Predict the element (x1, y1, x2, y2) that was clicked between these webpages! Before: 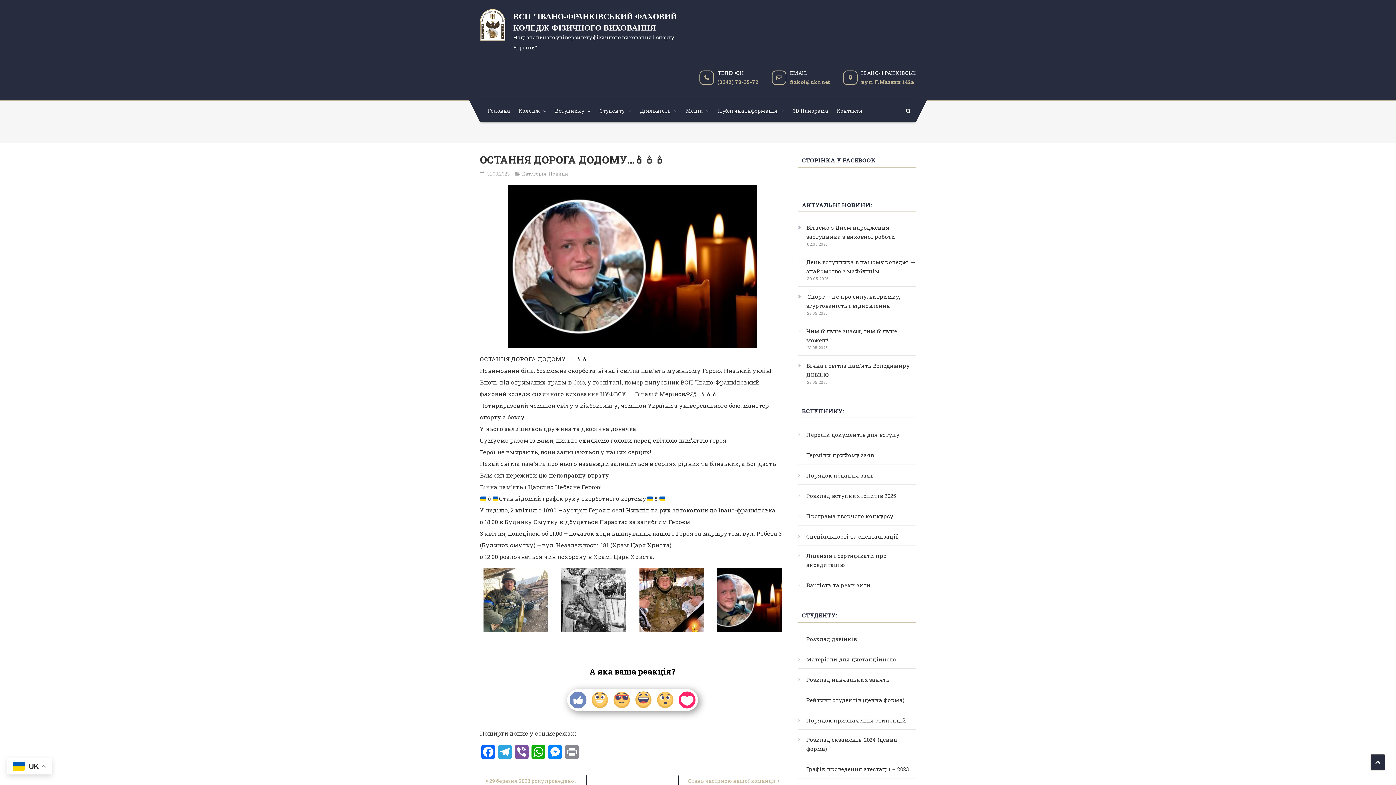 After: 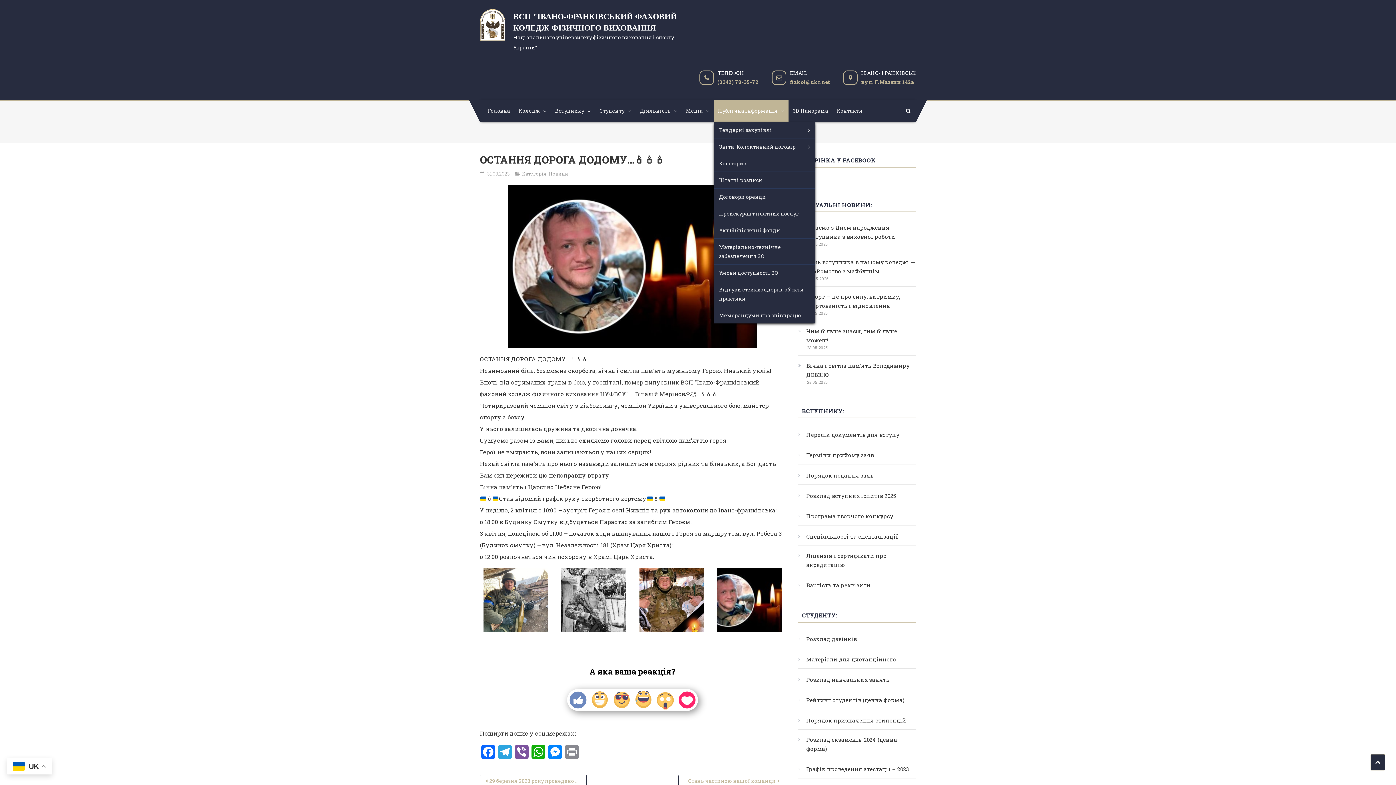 Action: label: Публічна інформація bbox: (713, 100, 788, 121)